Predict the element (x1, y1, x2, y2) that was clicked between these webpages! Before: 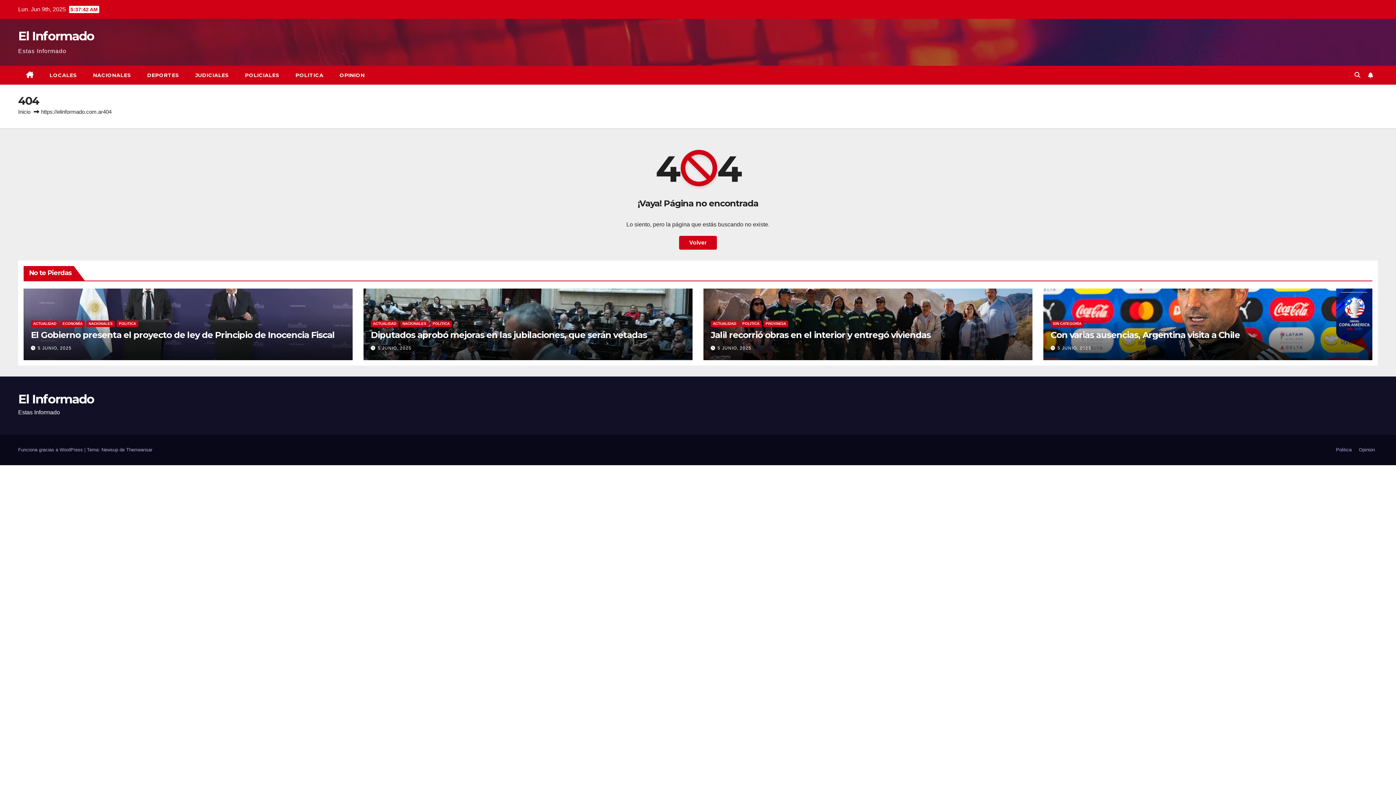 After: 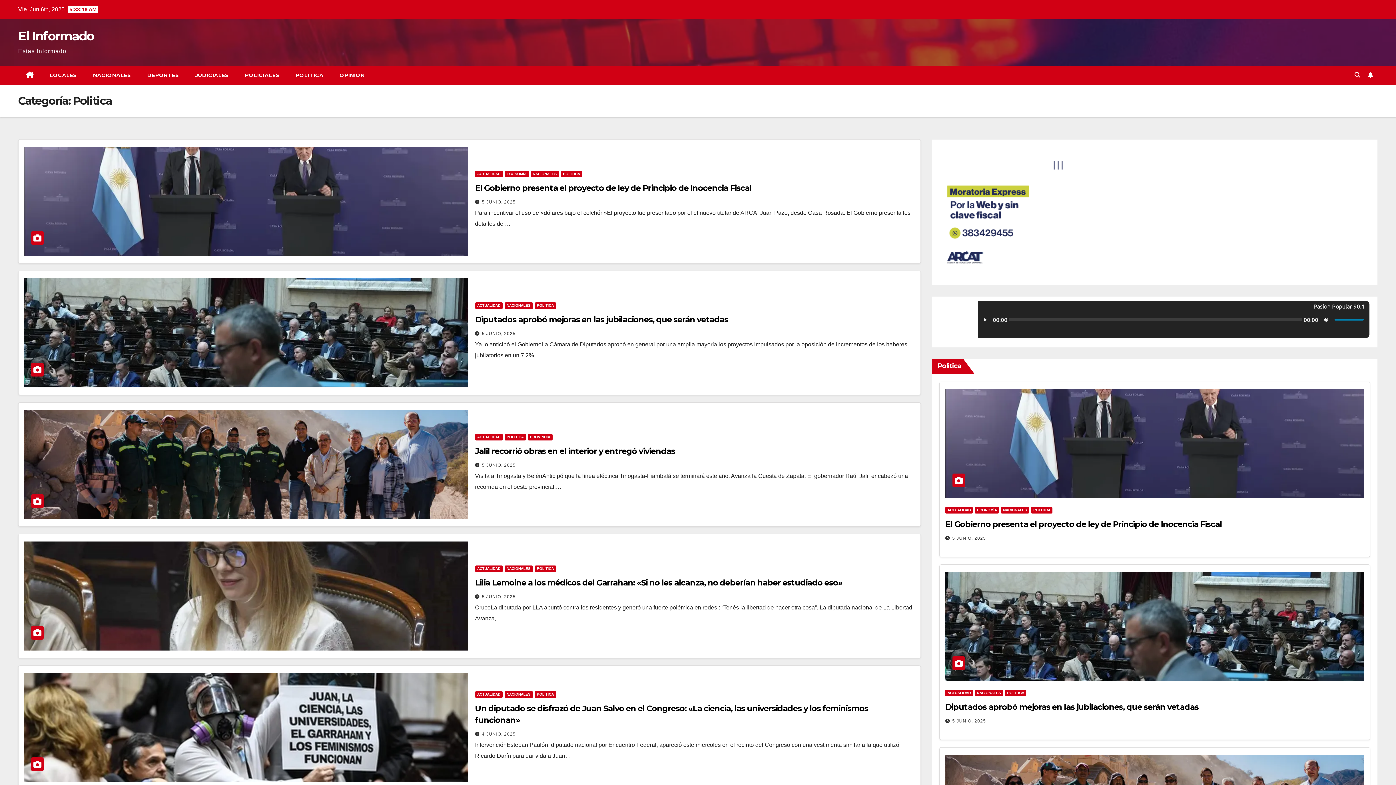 Action: label: POLITICA bbox: (740, 320, 761, 327)